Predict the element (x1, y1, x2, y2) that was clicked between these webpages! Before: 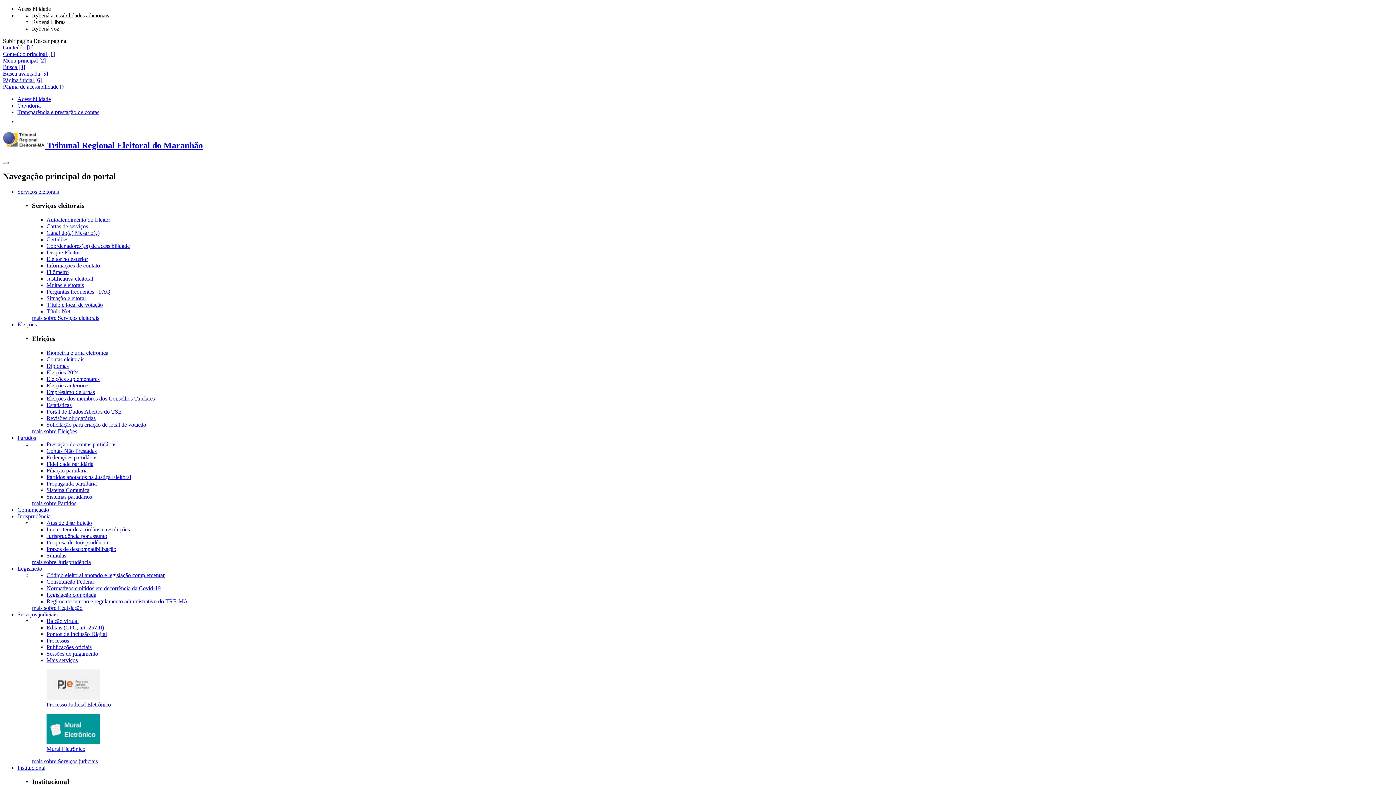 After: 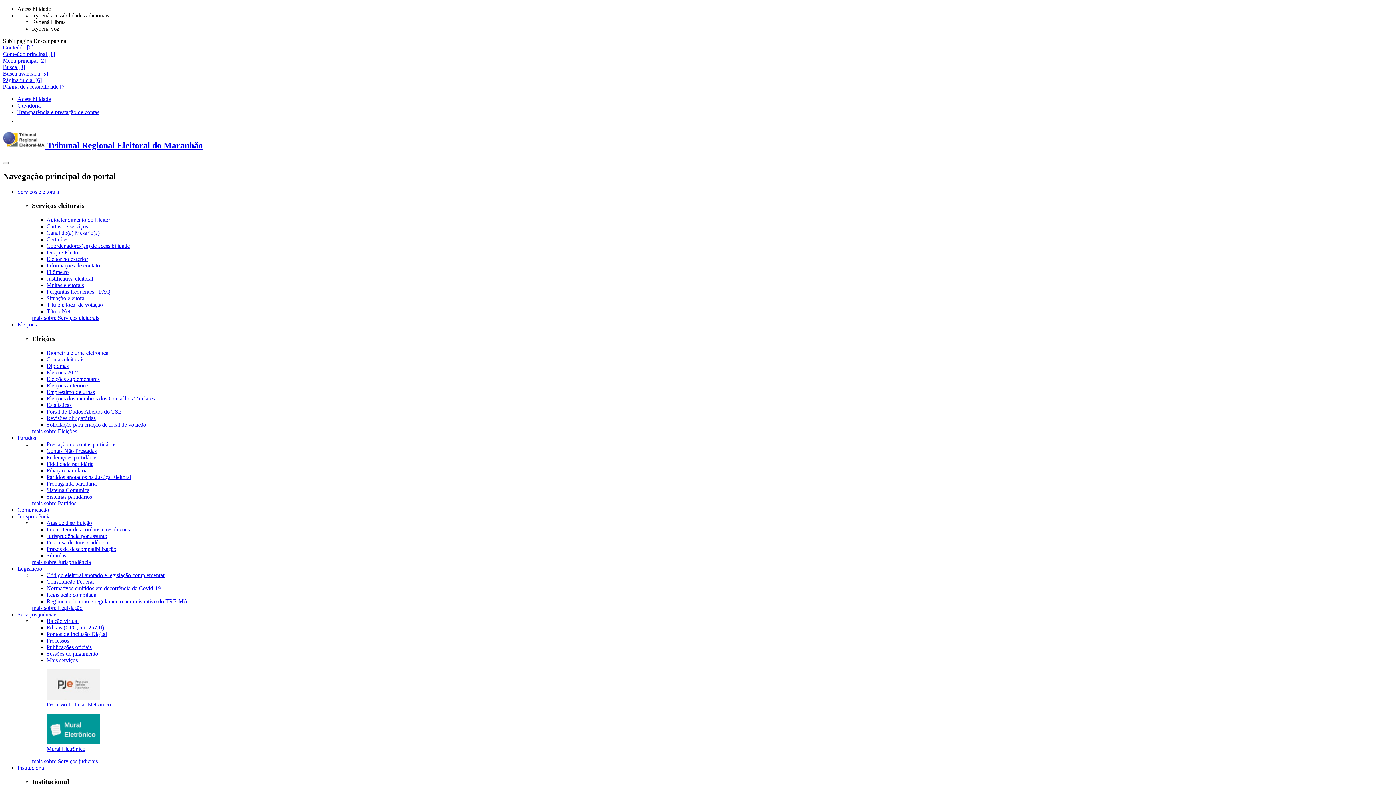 Action: label: Coordenadores(as) de acessibilidade bbox: (46, 242, 129, 249)